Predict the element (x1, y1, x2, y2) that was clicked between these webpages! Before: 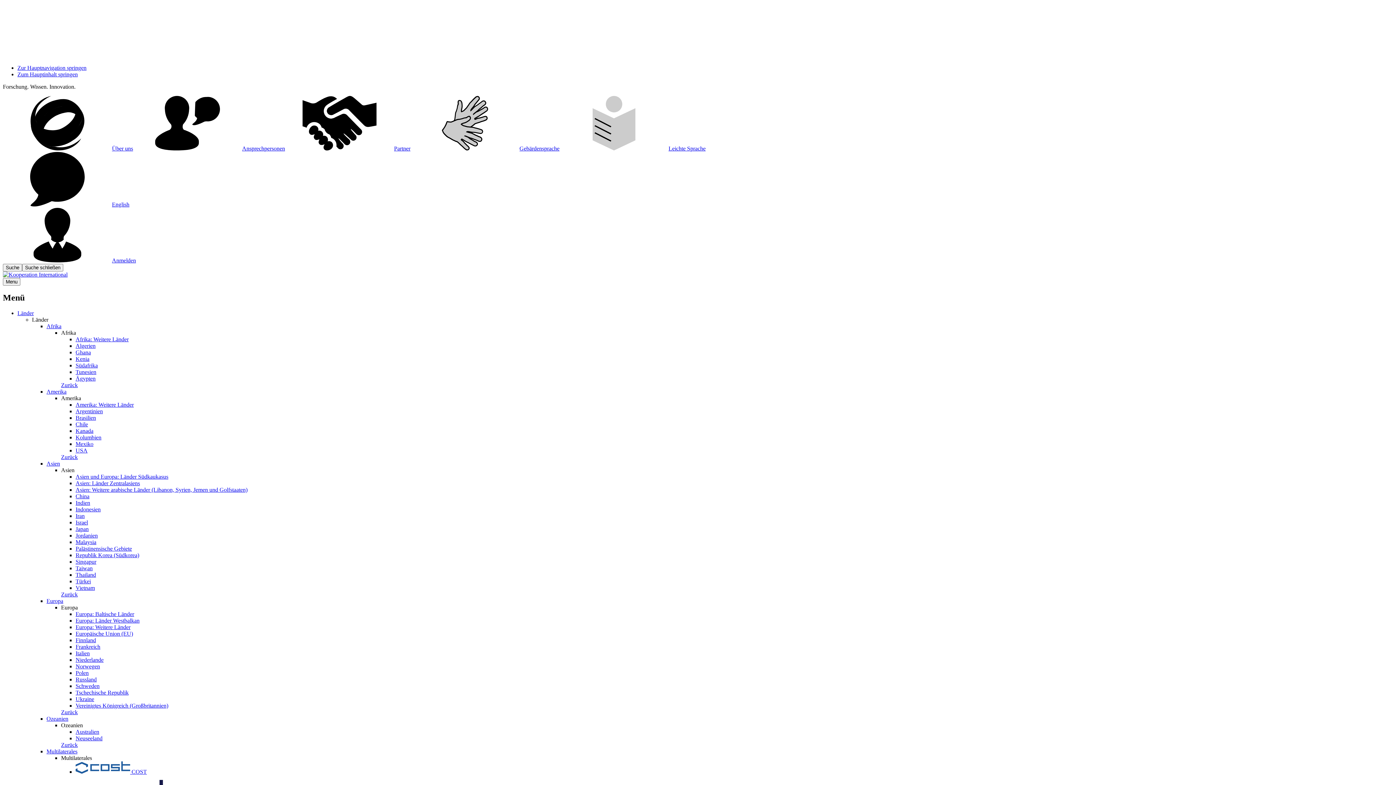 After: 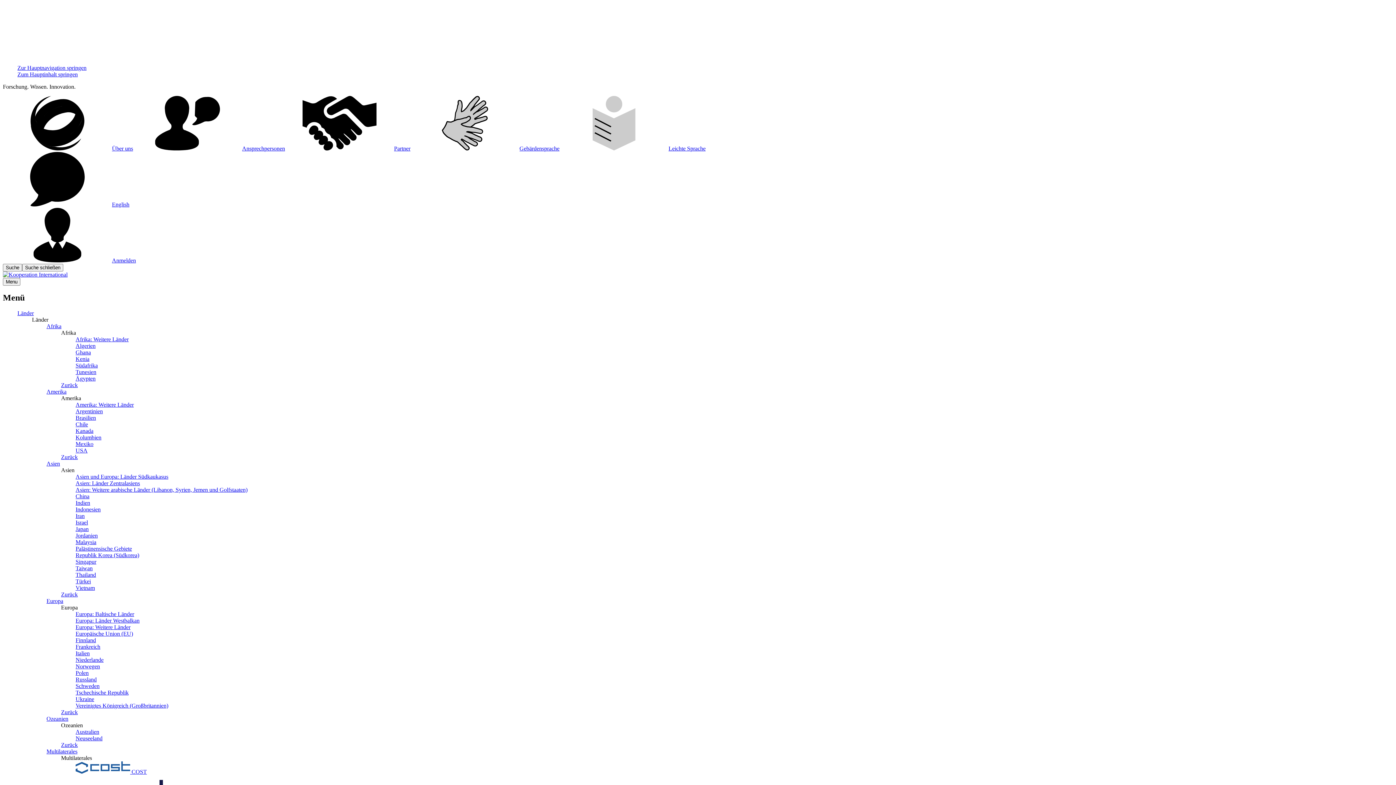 Action: bbox: (75, 657, 103, 663) label: Niederlande